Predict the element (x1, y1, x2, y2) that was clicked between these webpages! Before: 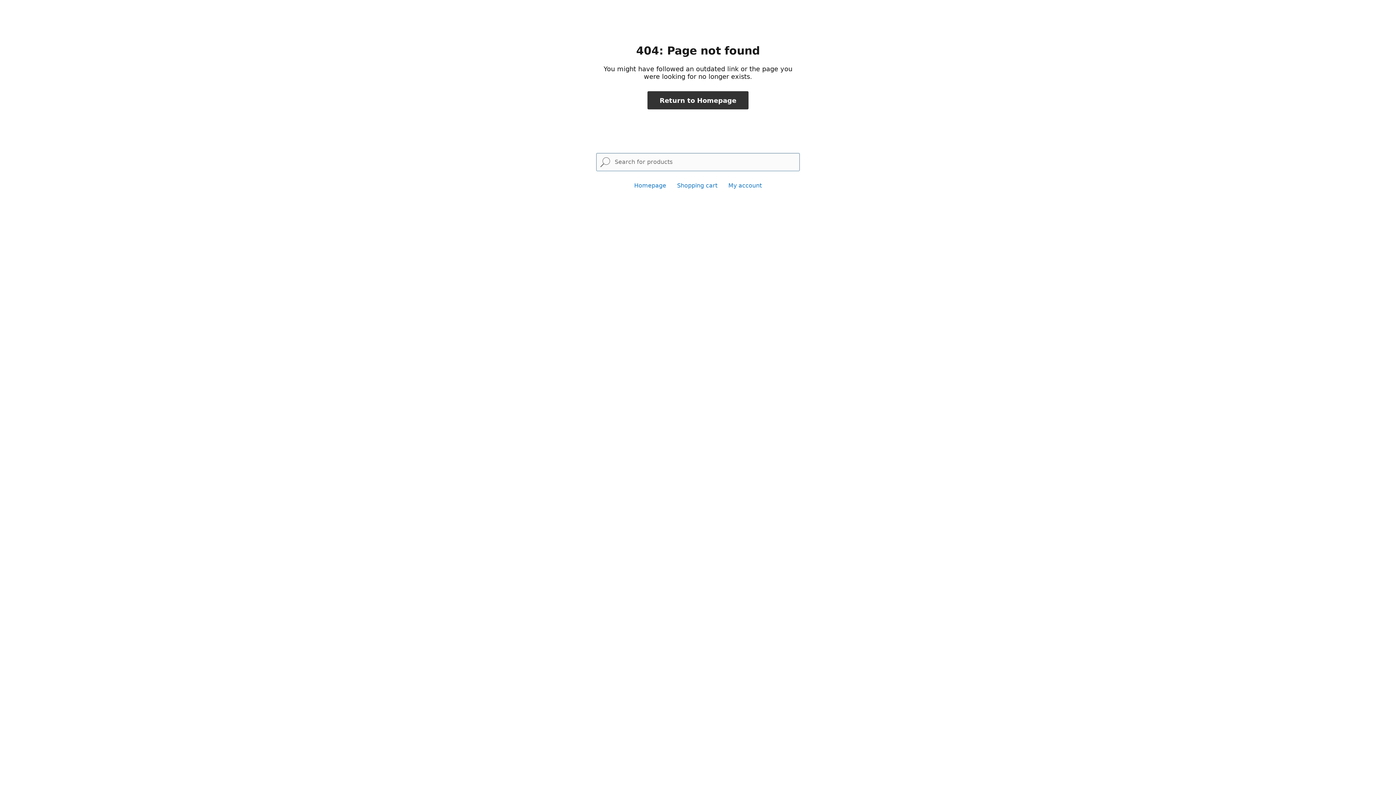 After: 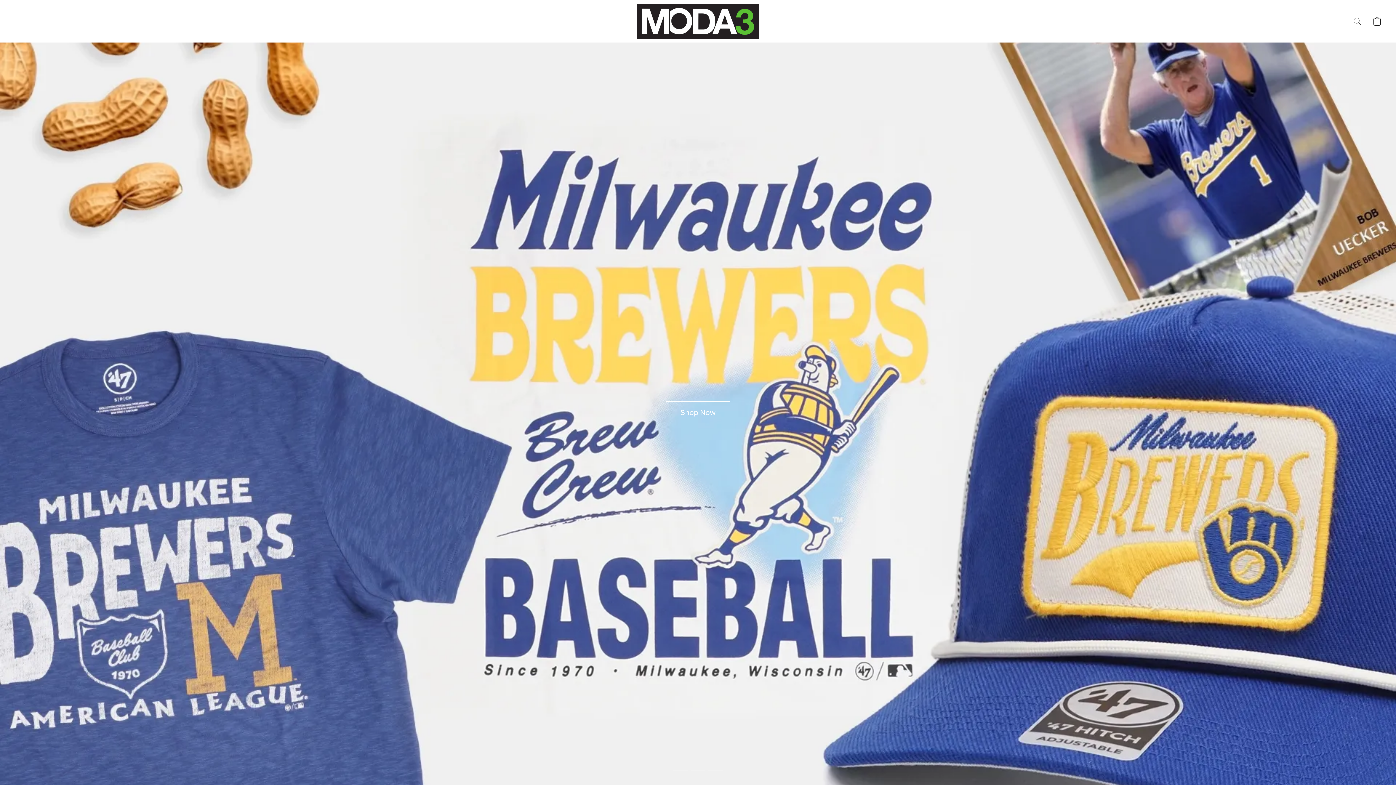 Action: bbox: (647, 91, 748, 109) label: Return to Homepage